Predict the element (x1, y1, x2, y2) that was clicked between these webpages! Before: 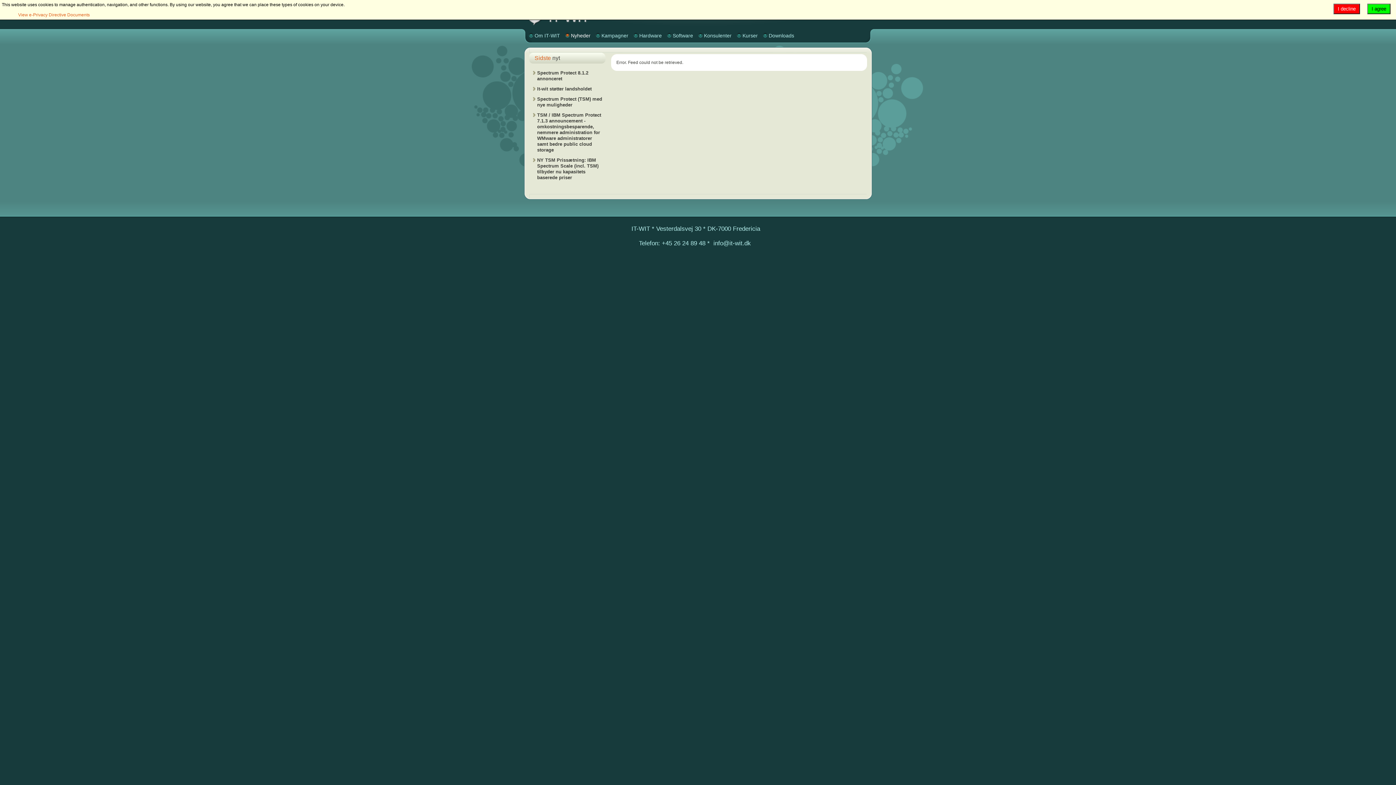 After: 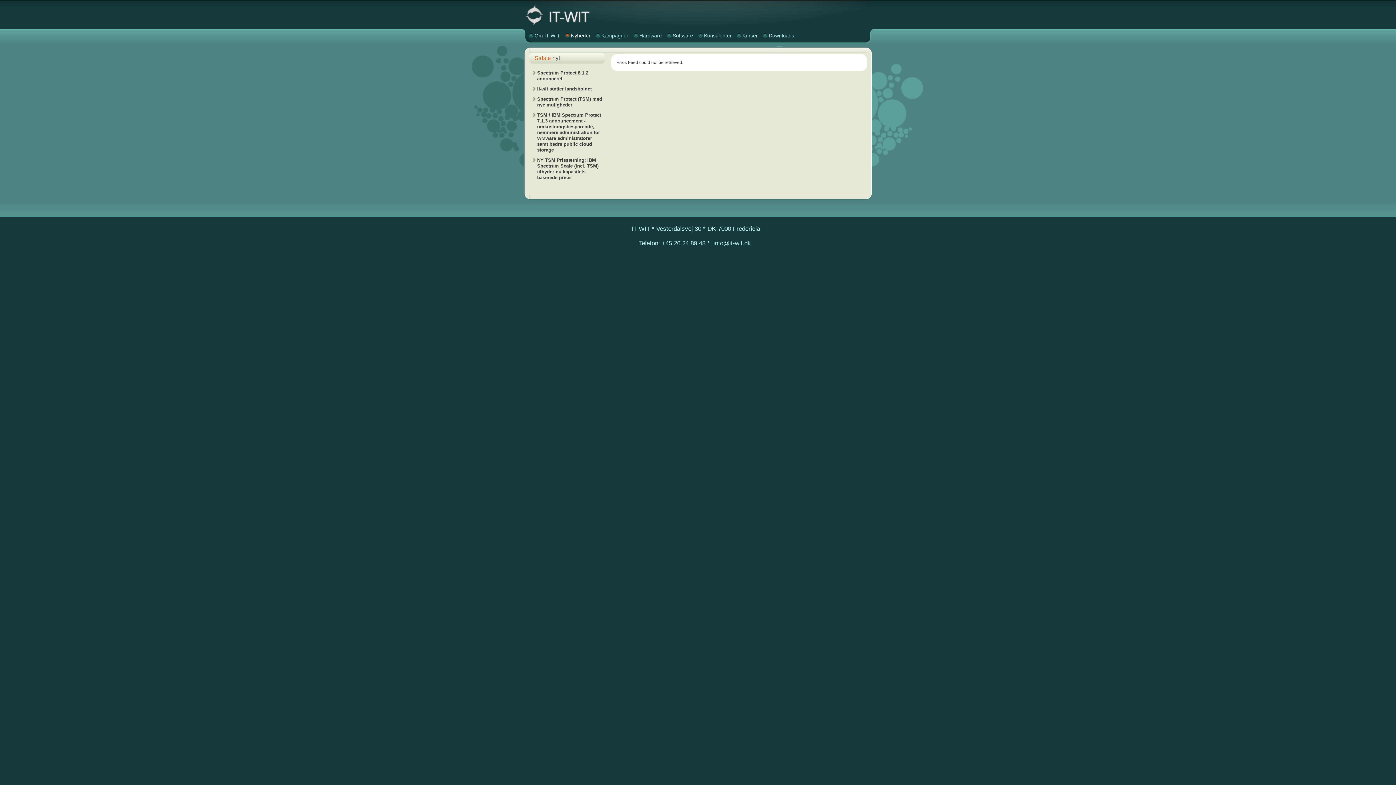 Action: bbox: (1367, 3, 1390, 14) label: I agree